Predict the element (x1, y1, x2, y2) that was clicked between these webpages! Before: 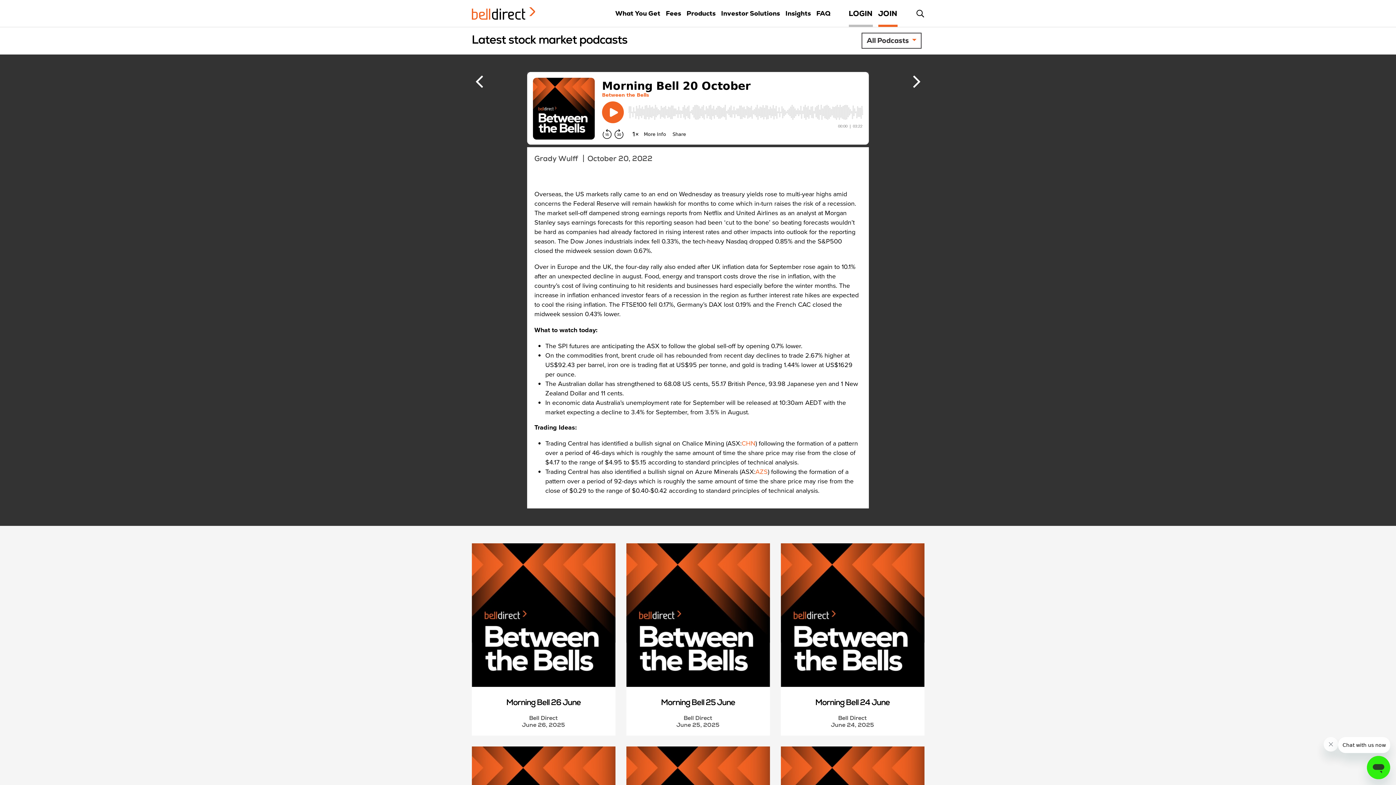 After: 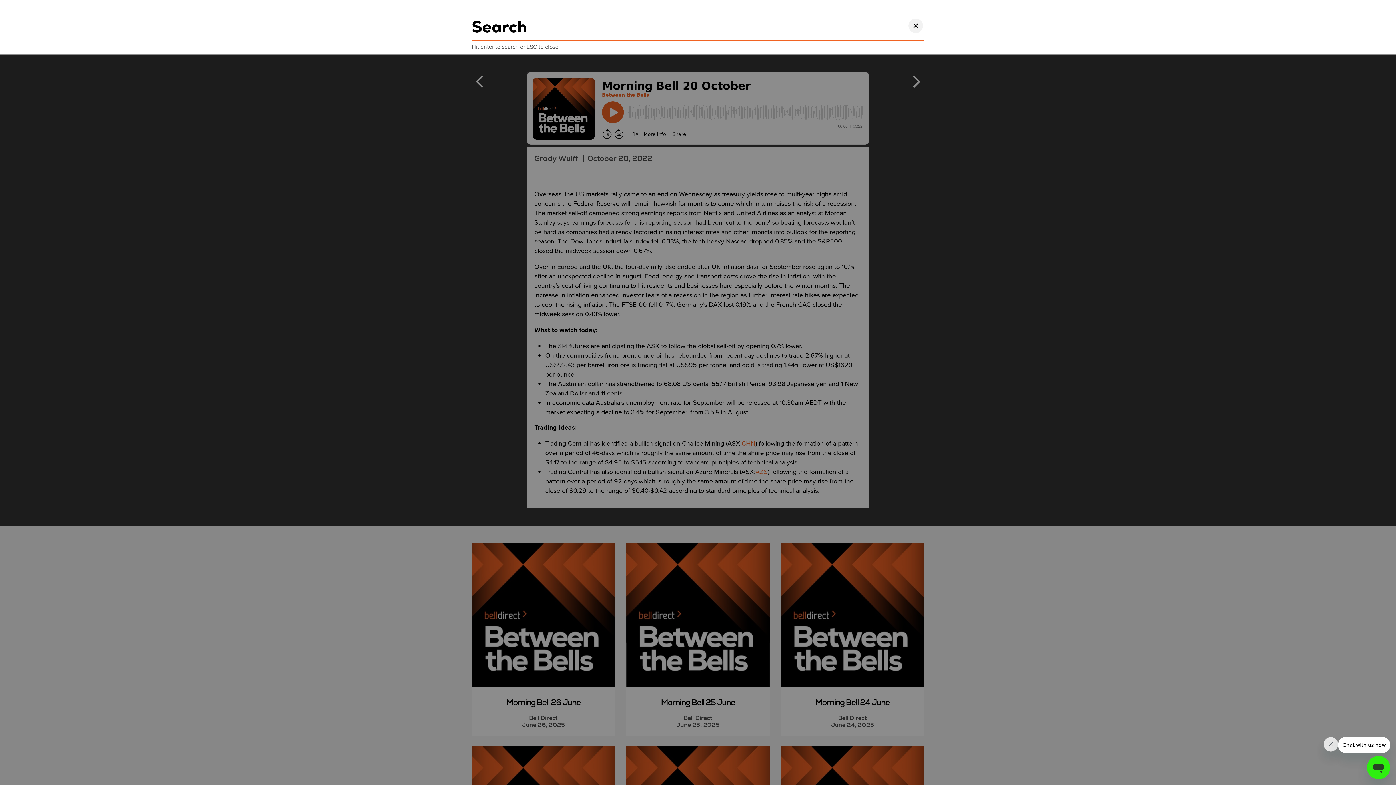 Action: label: search bbox: (915, 9, 924, 17)